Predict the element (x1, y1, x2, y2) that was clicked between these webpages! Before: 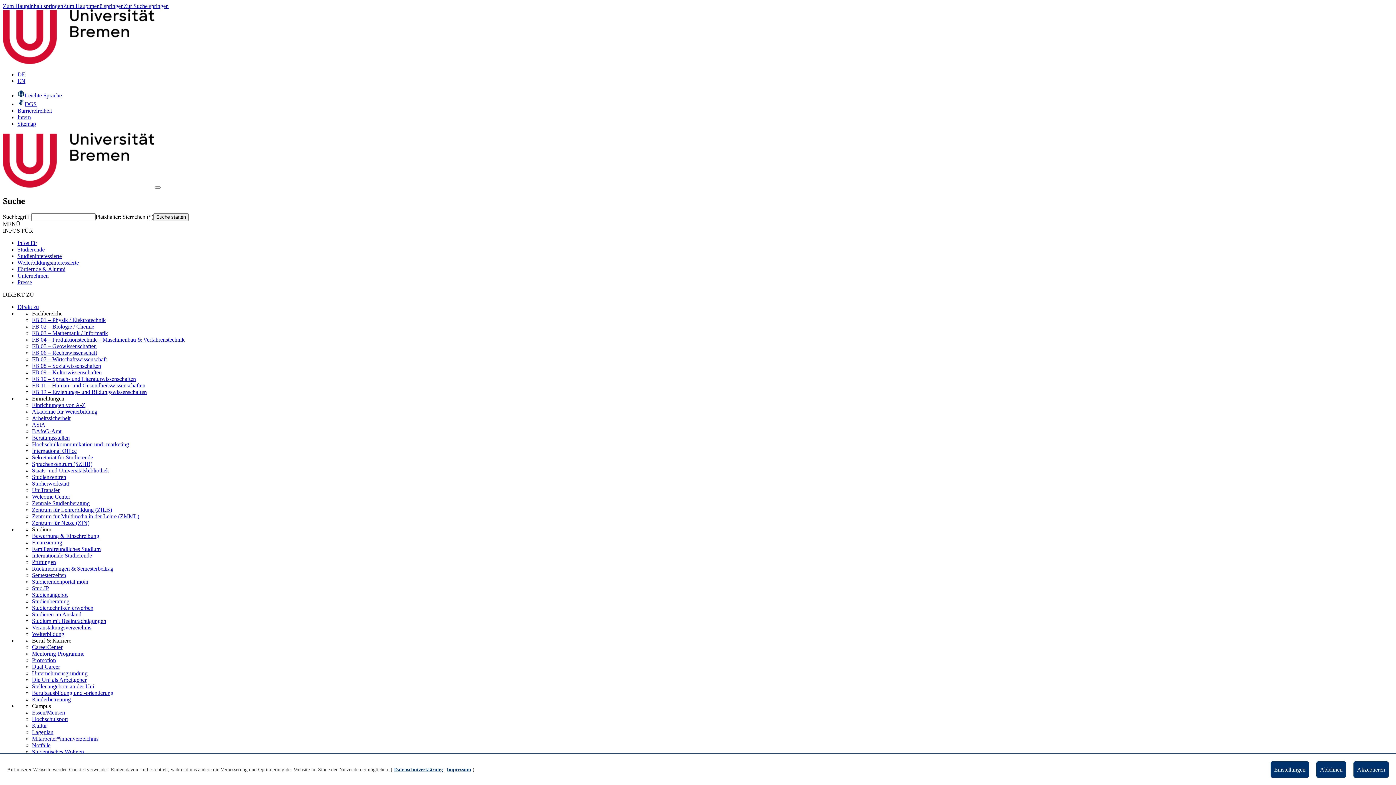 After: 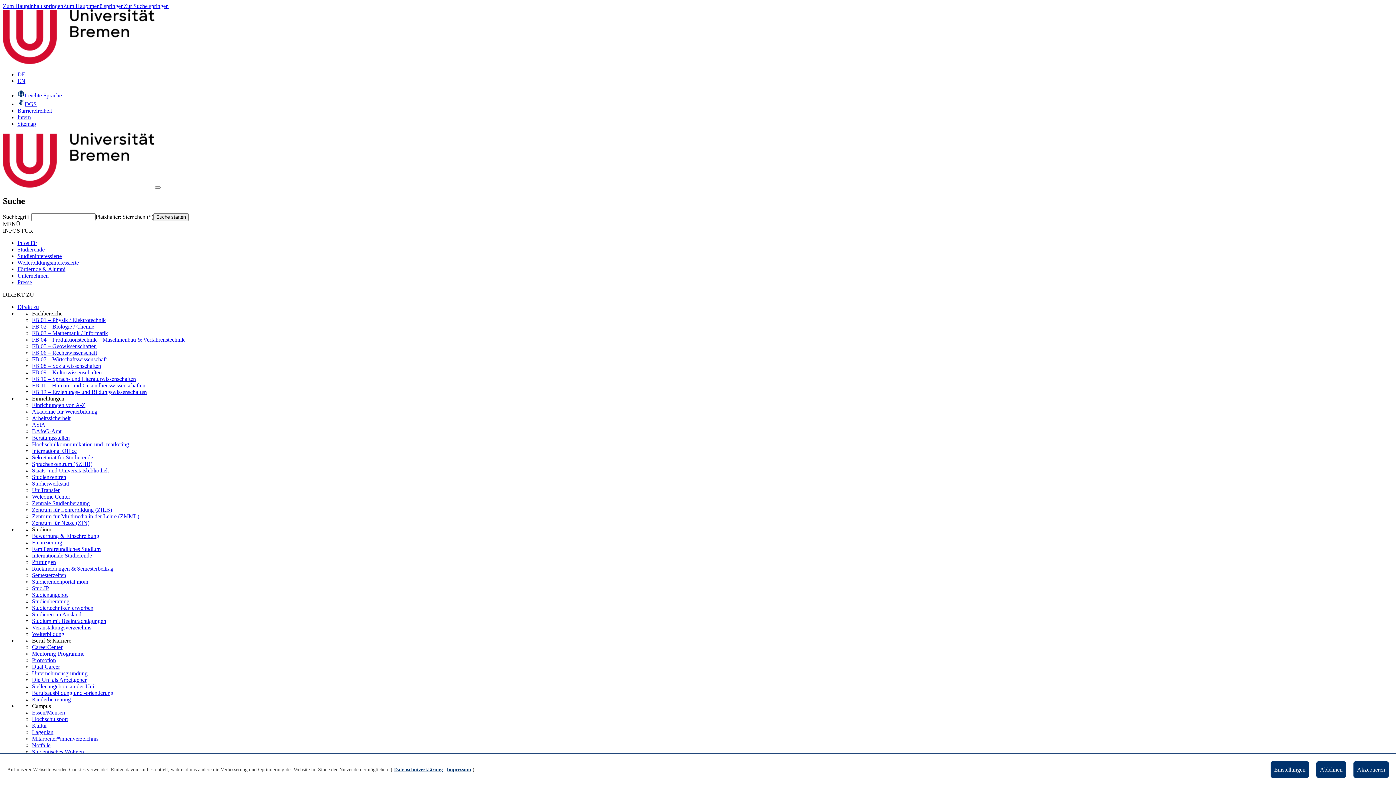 Action: bbox: (17, 114, 30, 120) label: Intern